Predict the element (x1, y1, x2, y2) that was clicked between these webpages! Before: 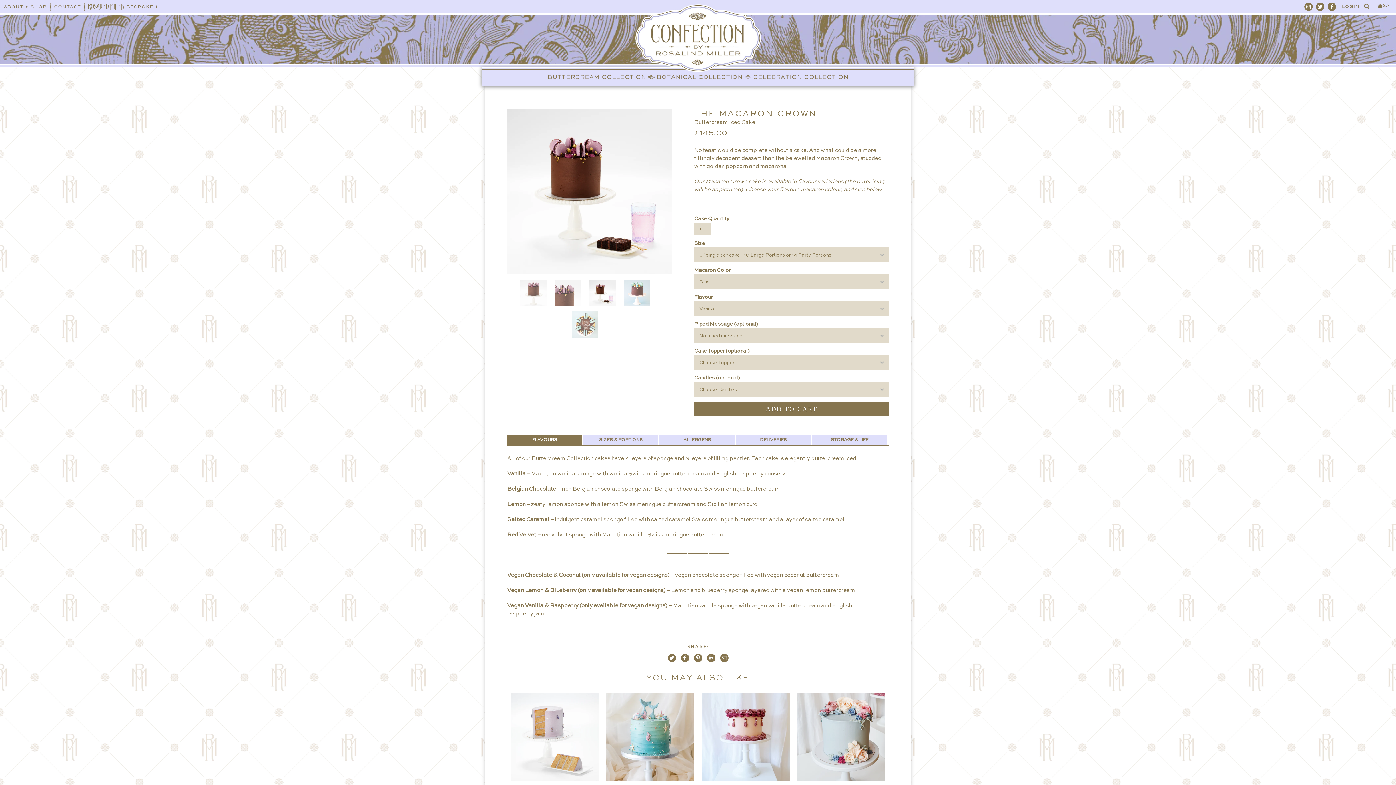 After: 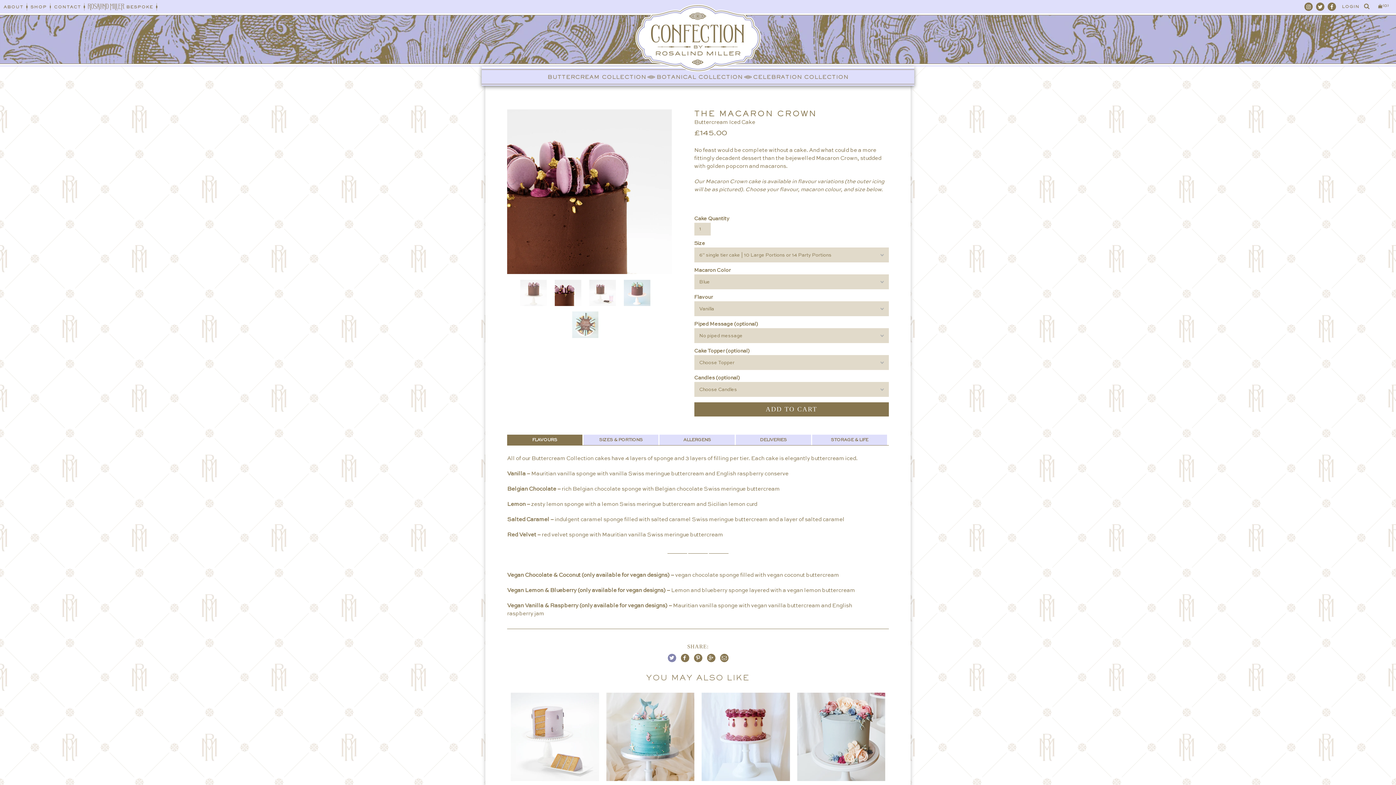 Action: bbox: (667, 654, 676, 662)